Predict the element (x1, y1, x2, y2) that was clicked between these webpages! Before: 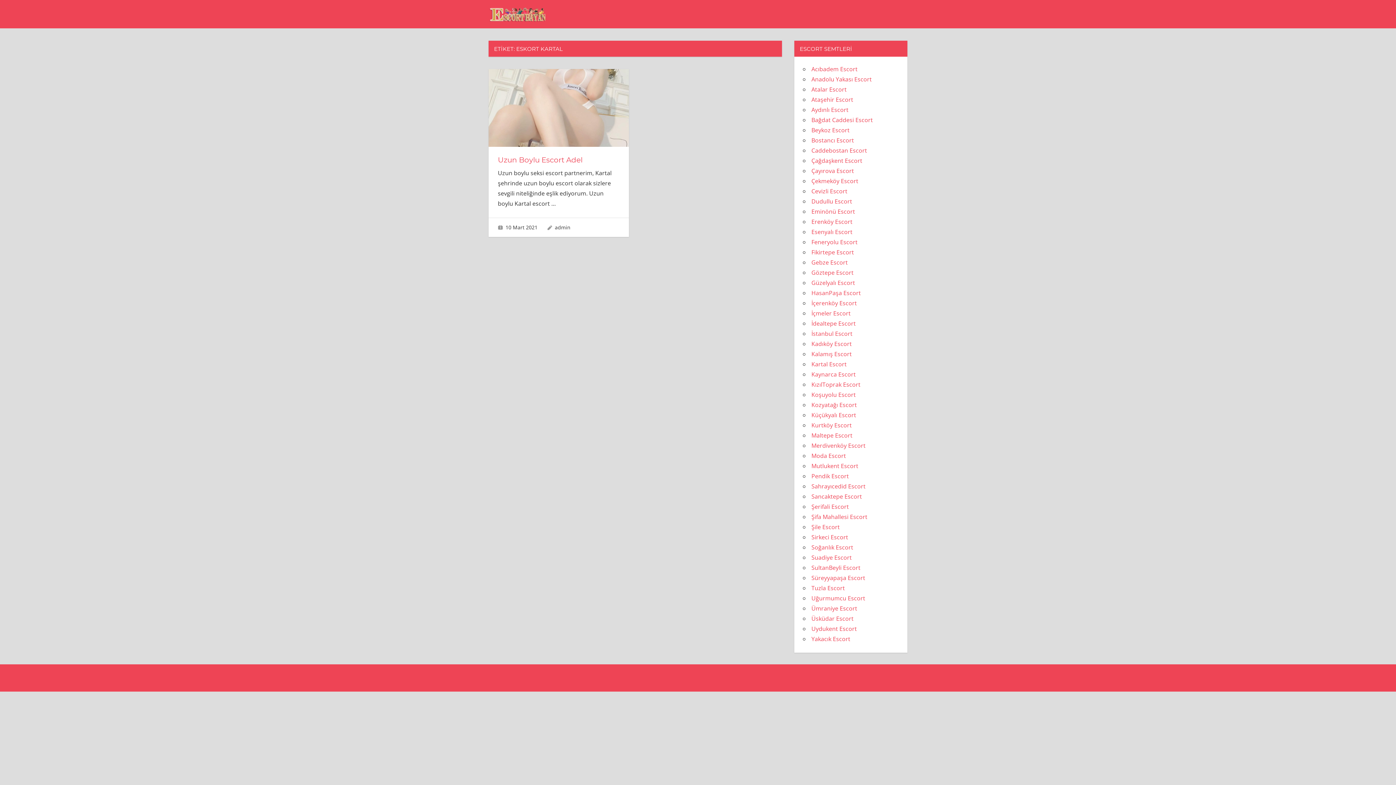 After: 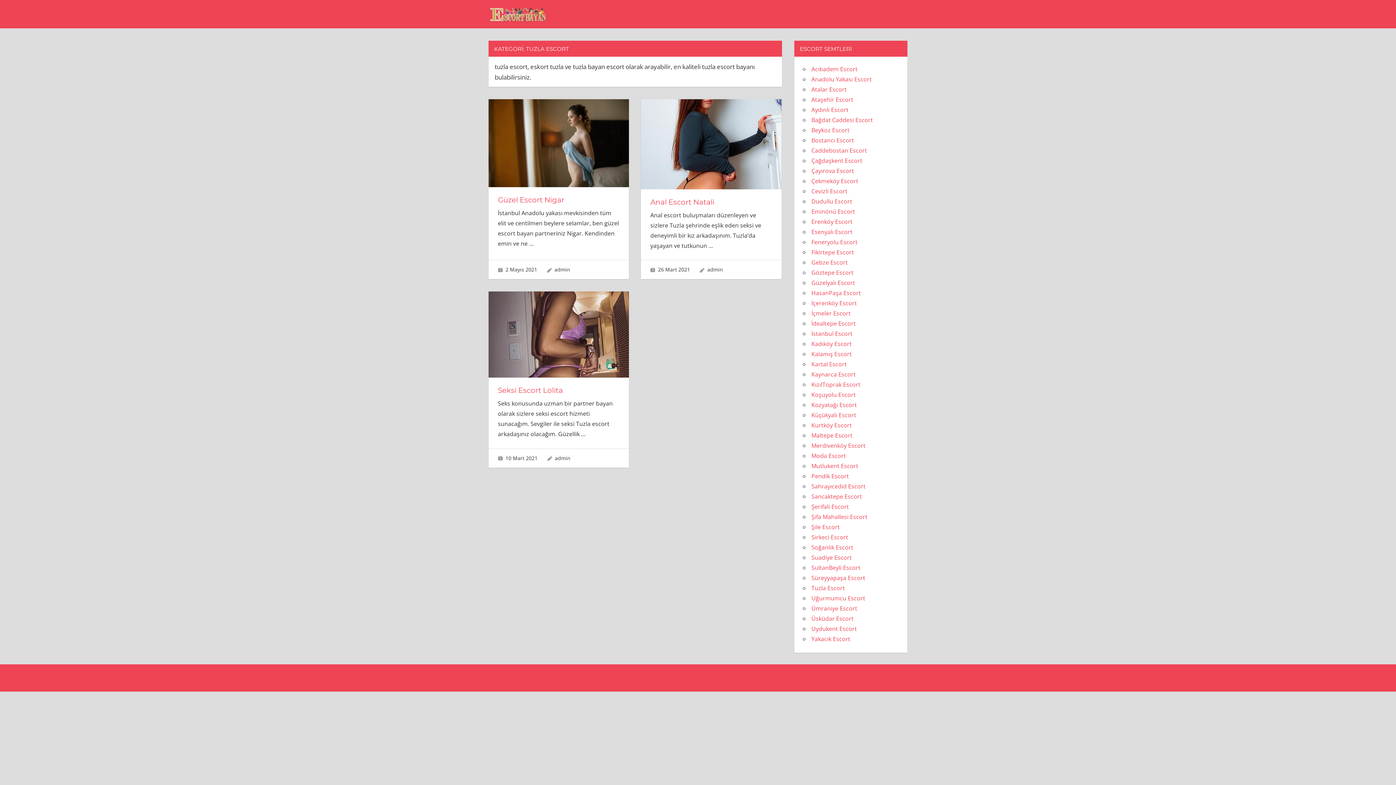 Action: bbox: (811, 584, 845, 592) label: Tuzla Escort